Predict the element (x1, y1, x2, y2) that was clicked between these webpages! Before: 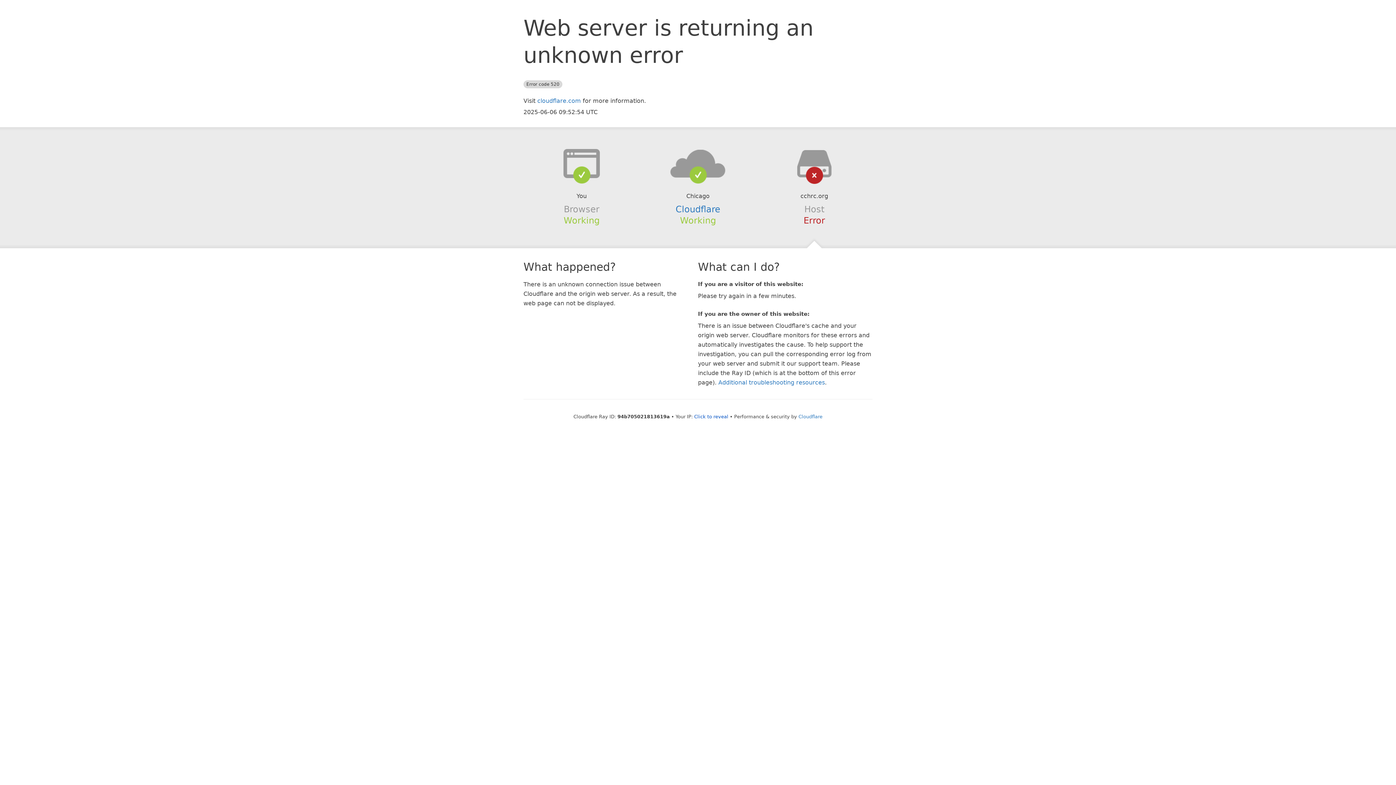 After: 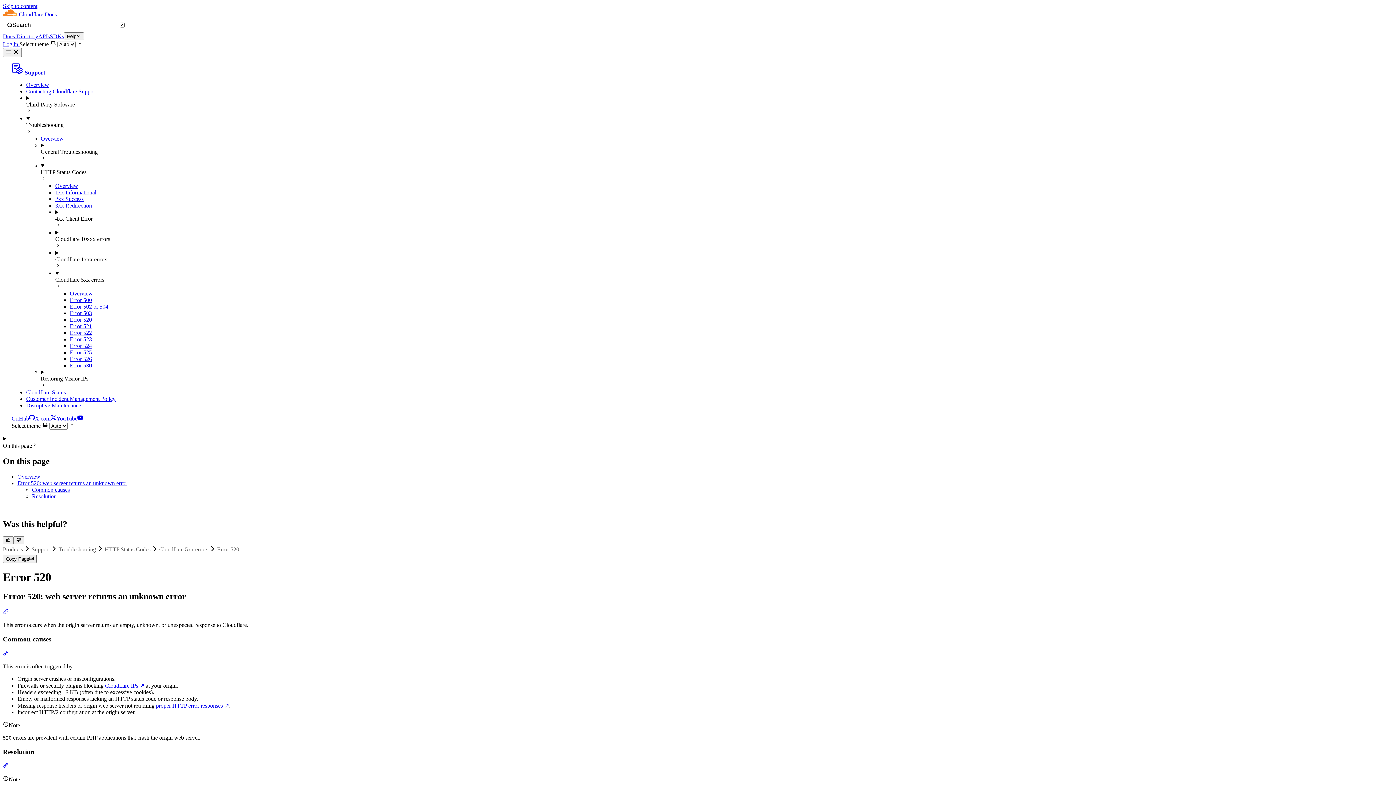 Action: label: Additional troubleshooting resources bbox: (718, 379, 825, 386)